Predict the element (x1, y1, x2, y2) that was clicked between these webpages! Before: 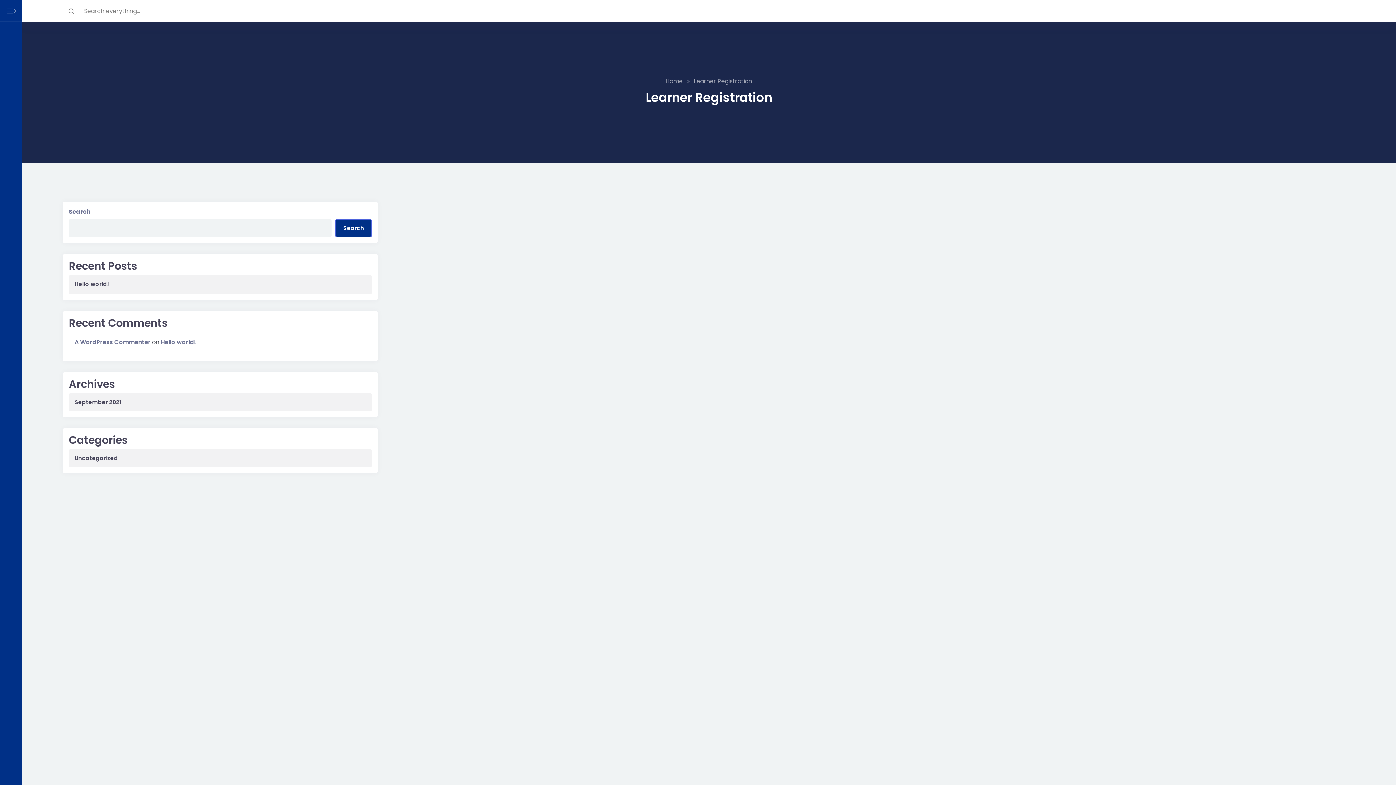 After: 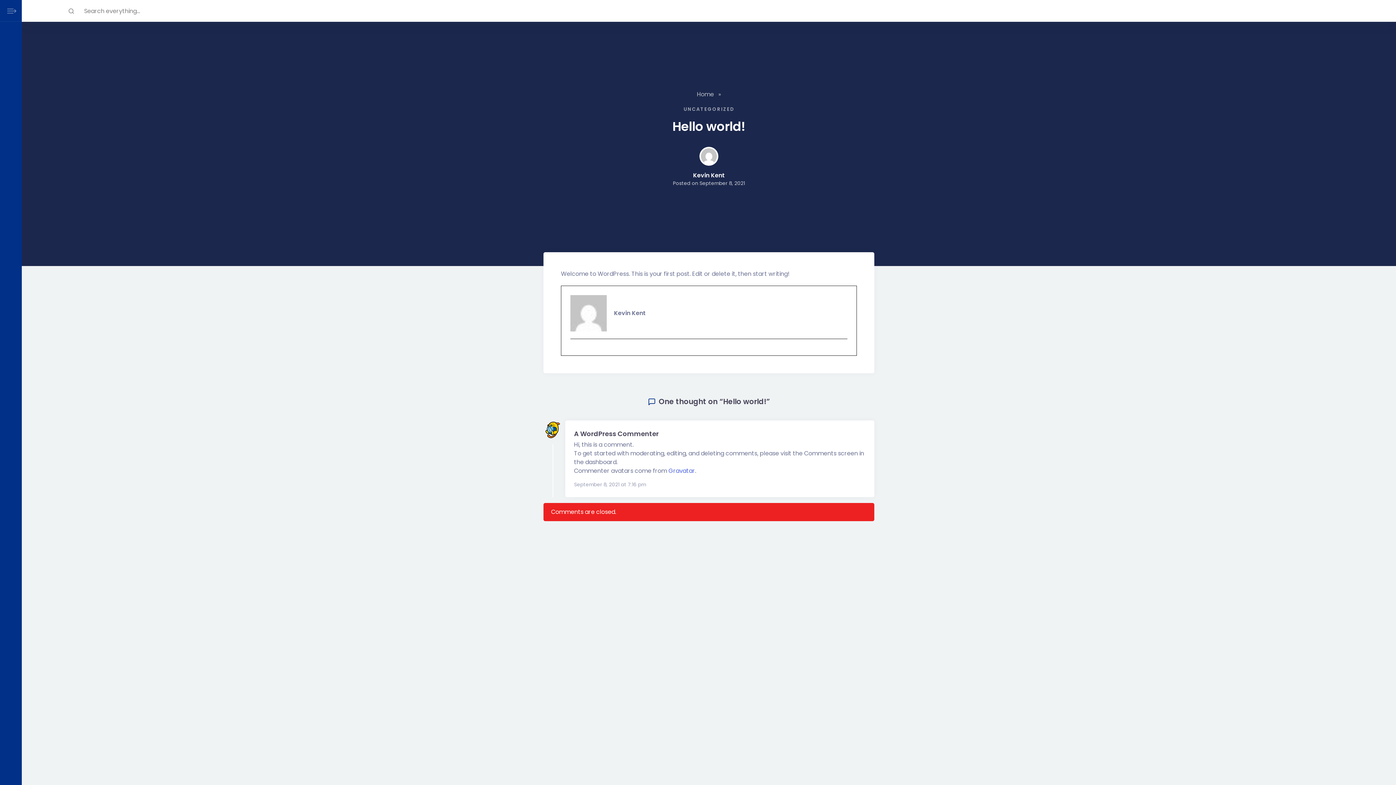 Action: label: Hello world! bbox: (74, 280, 366, 287)